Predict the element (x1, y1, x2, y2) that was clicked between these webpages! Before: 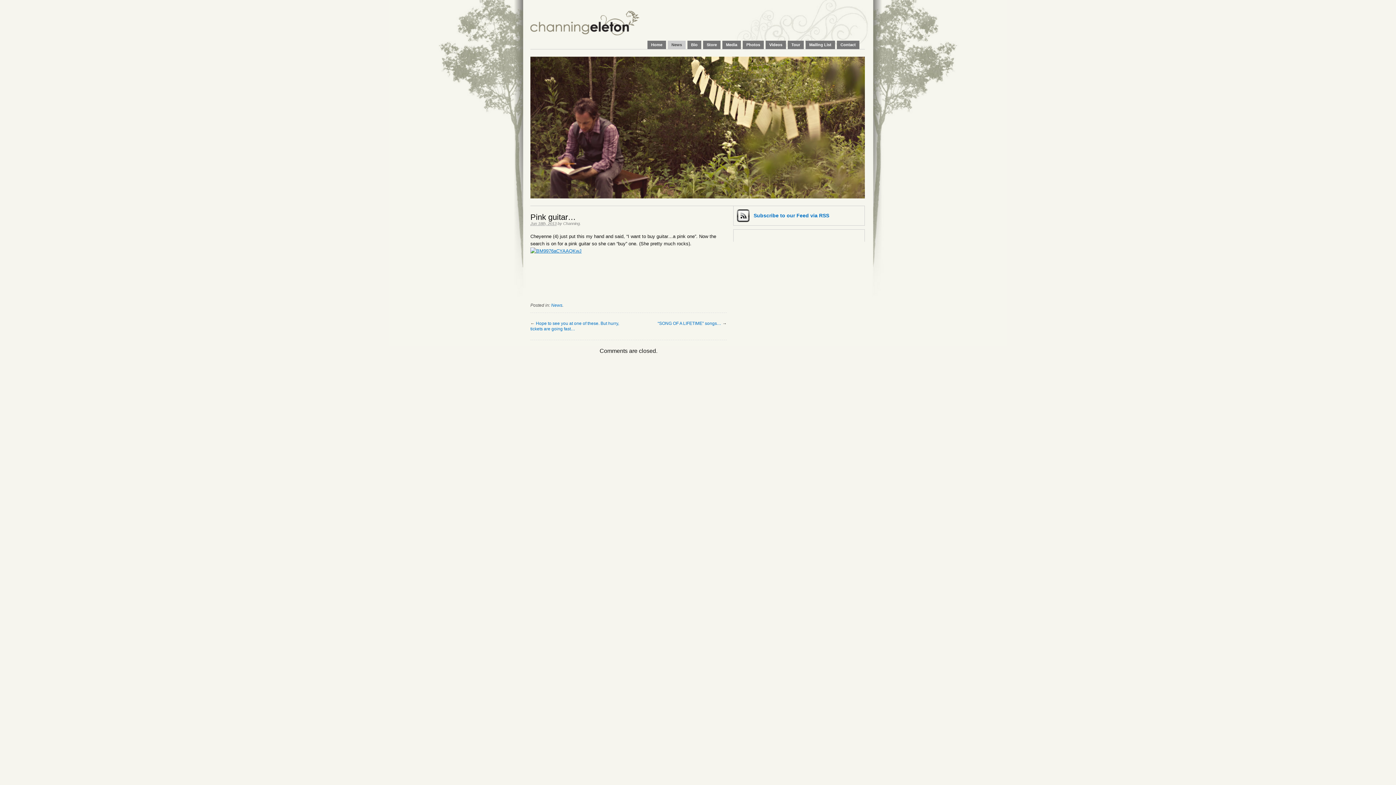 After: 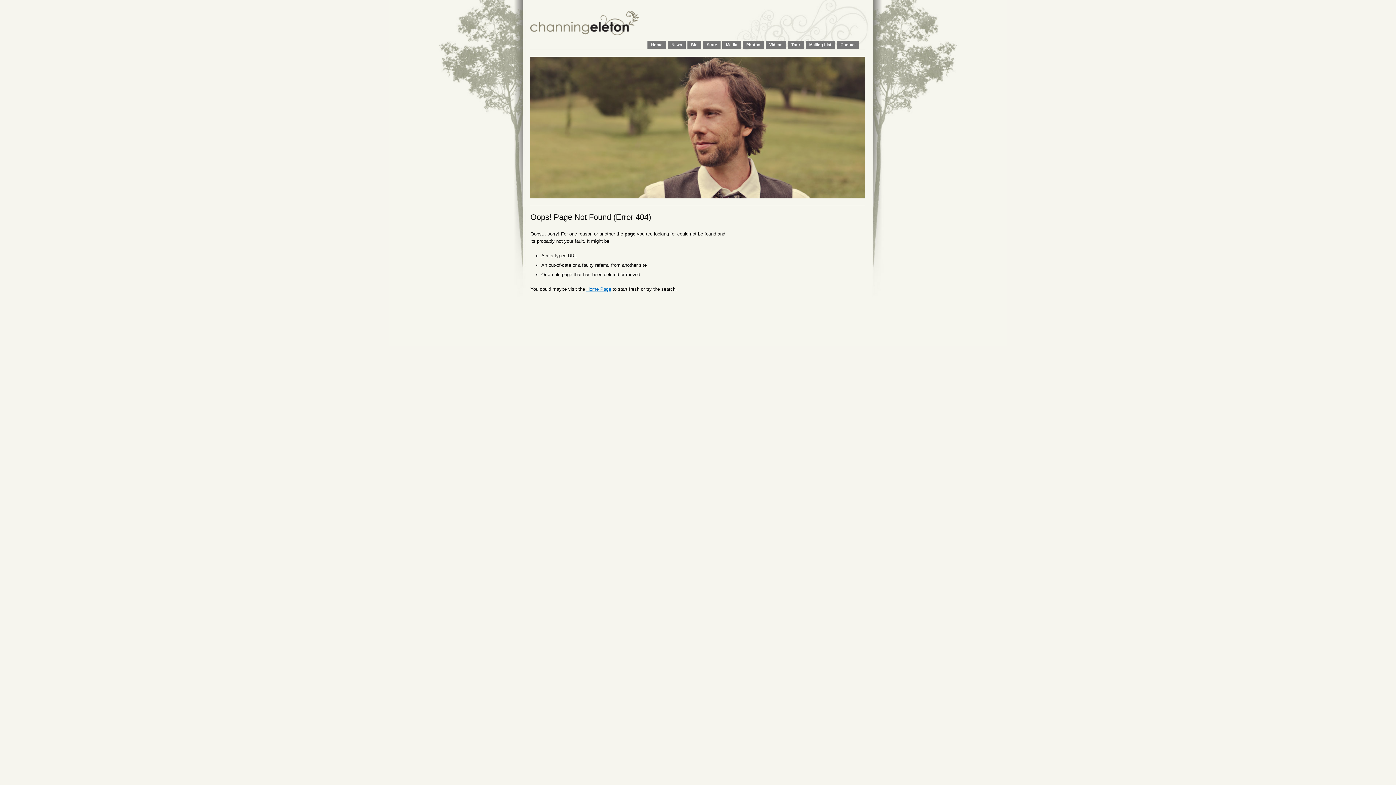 Action: bbox: (530, 247, 726, 254)